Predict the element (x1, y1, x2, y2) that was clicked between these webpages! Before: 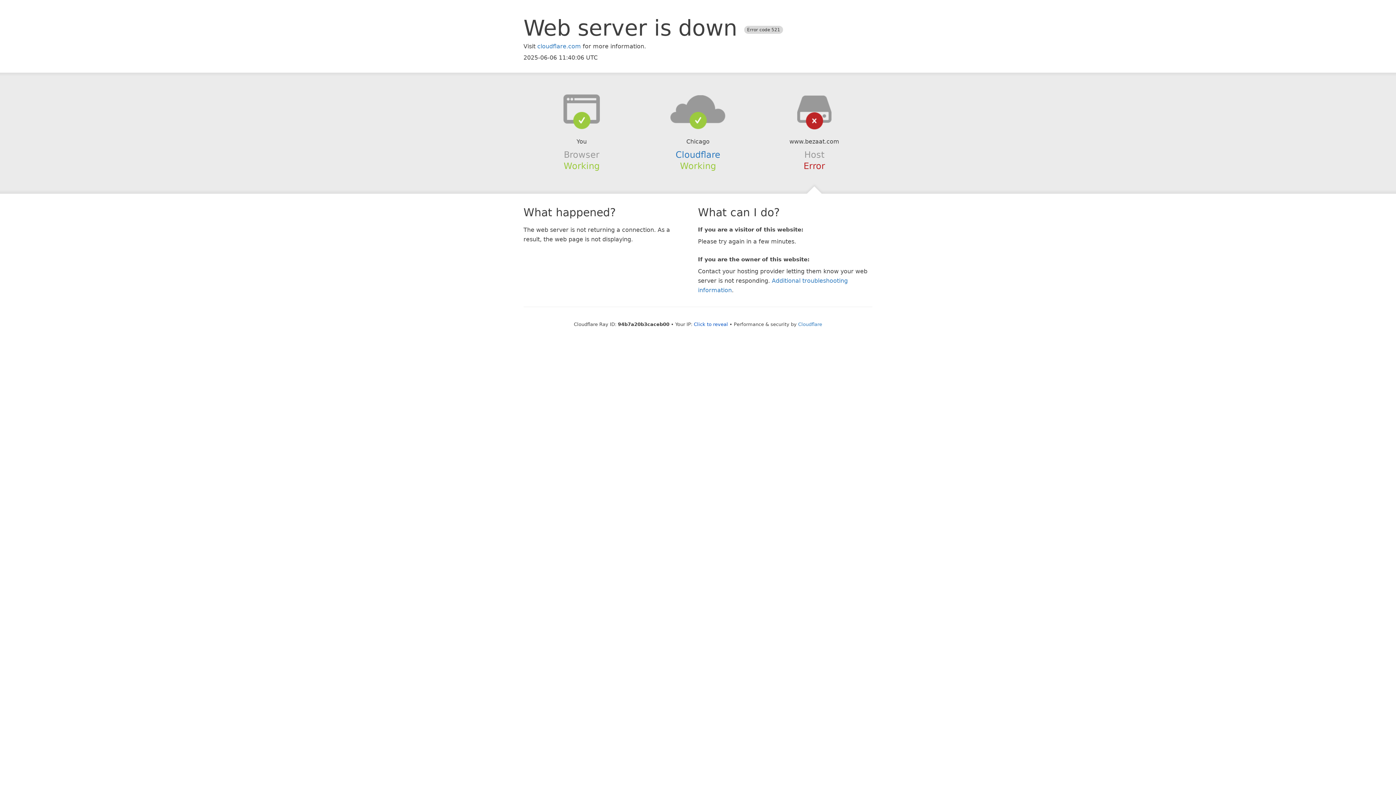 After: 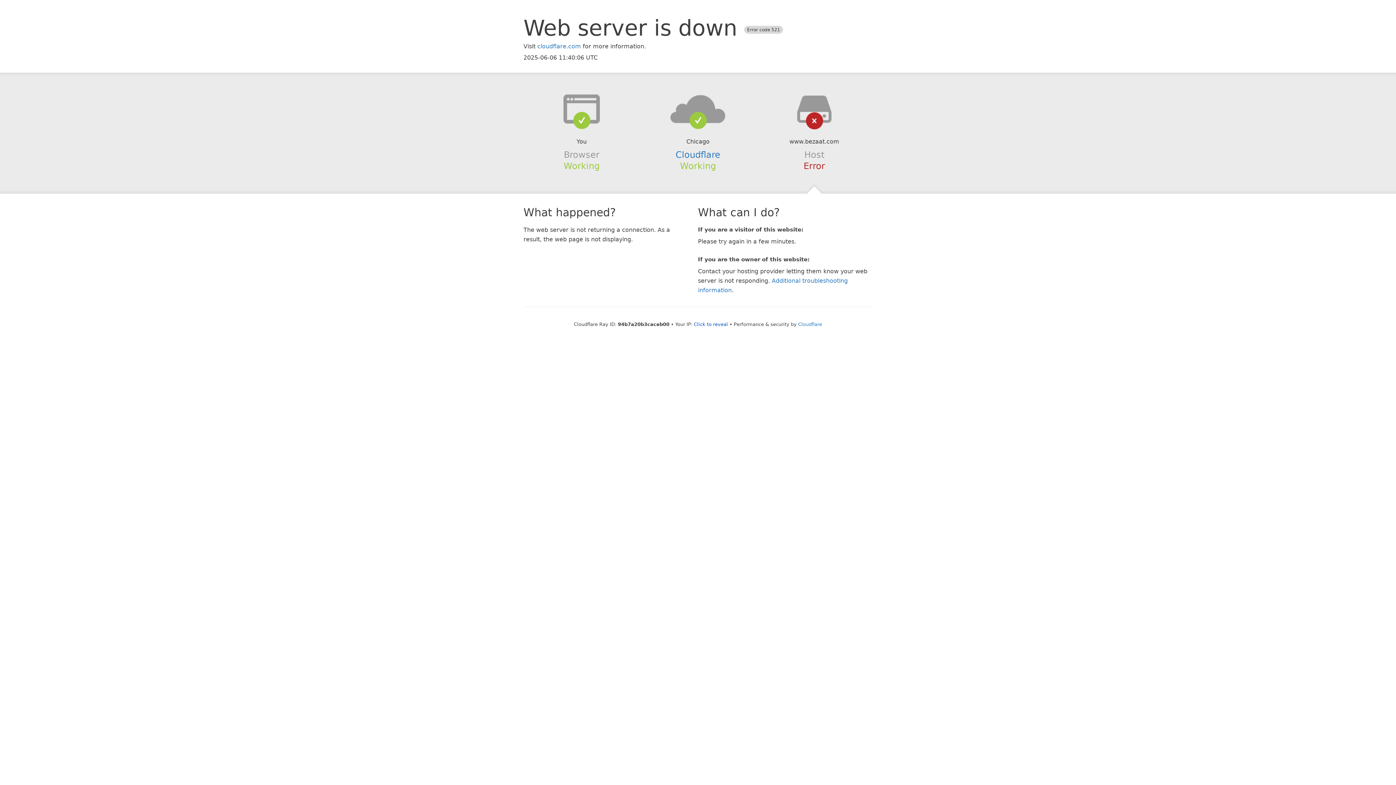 Action: bbox: (639, 94, 756, 123)